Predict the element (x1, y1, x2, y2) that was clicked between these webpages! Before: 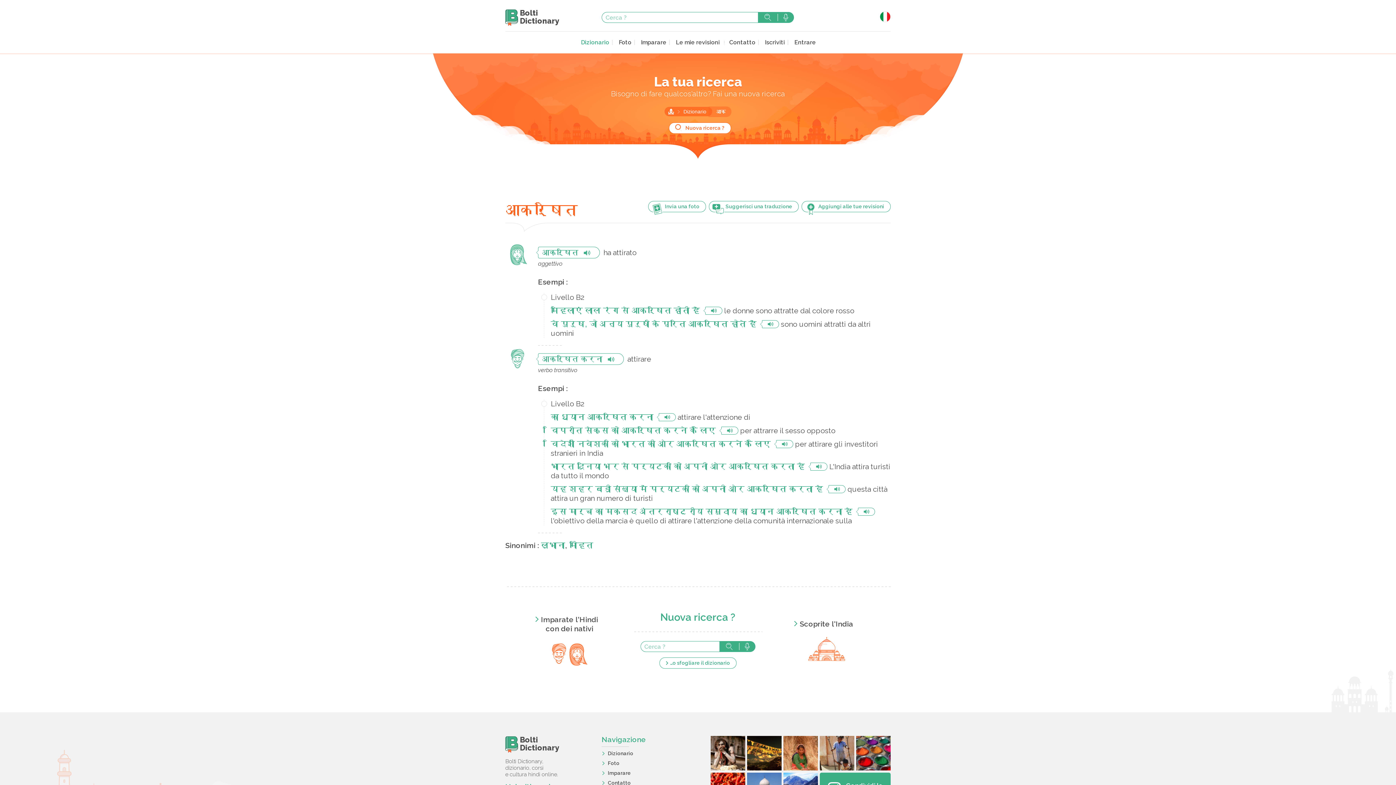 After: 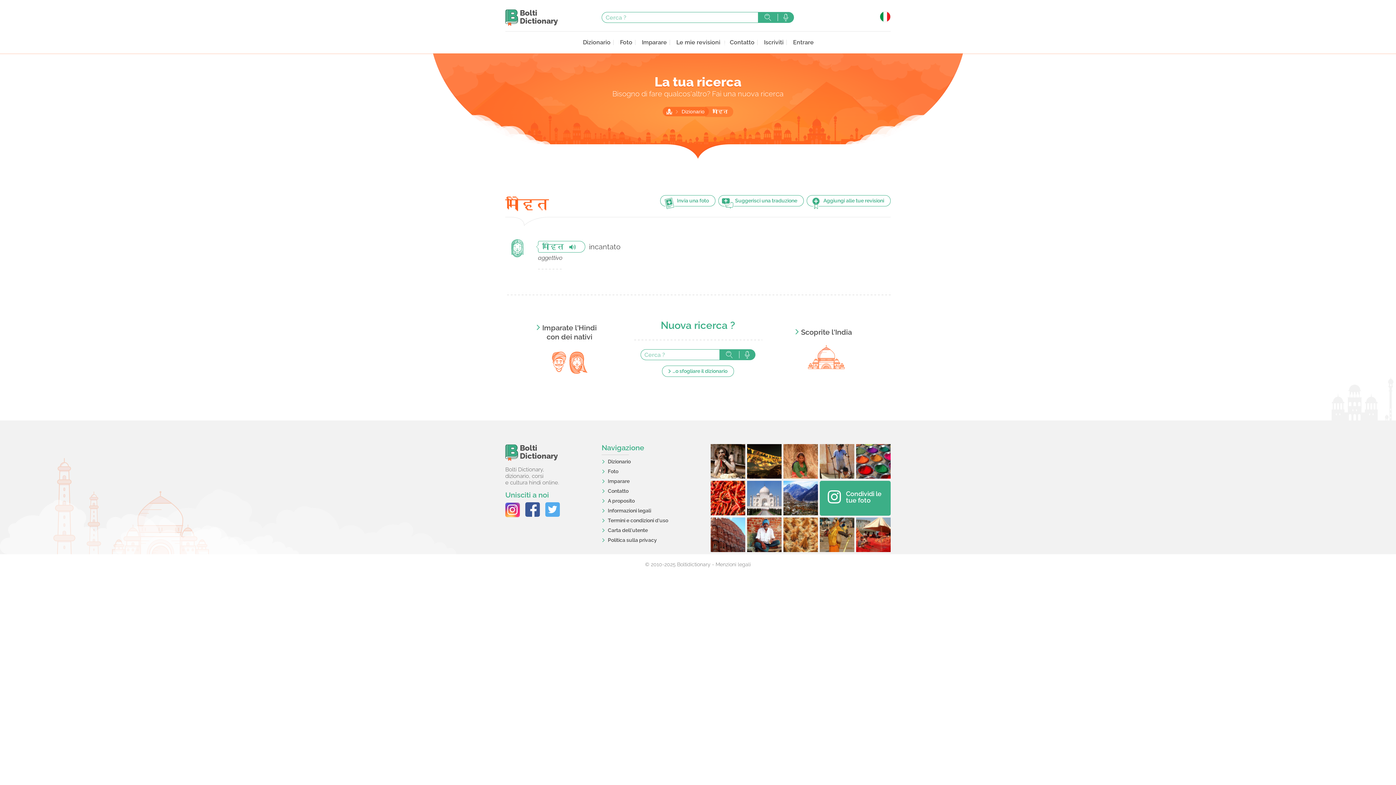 Action: label: मोहित bbox: (569, 541, 593, 550)